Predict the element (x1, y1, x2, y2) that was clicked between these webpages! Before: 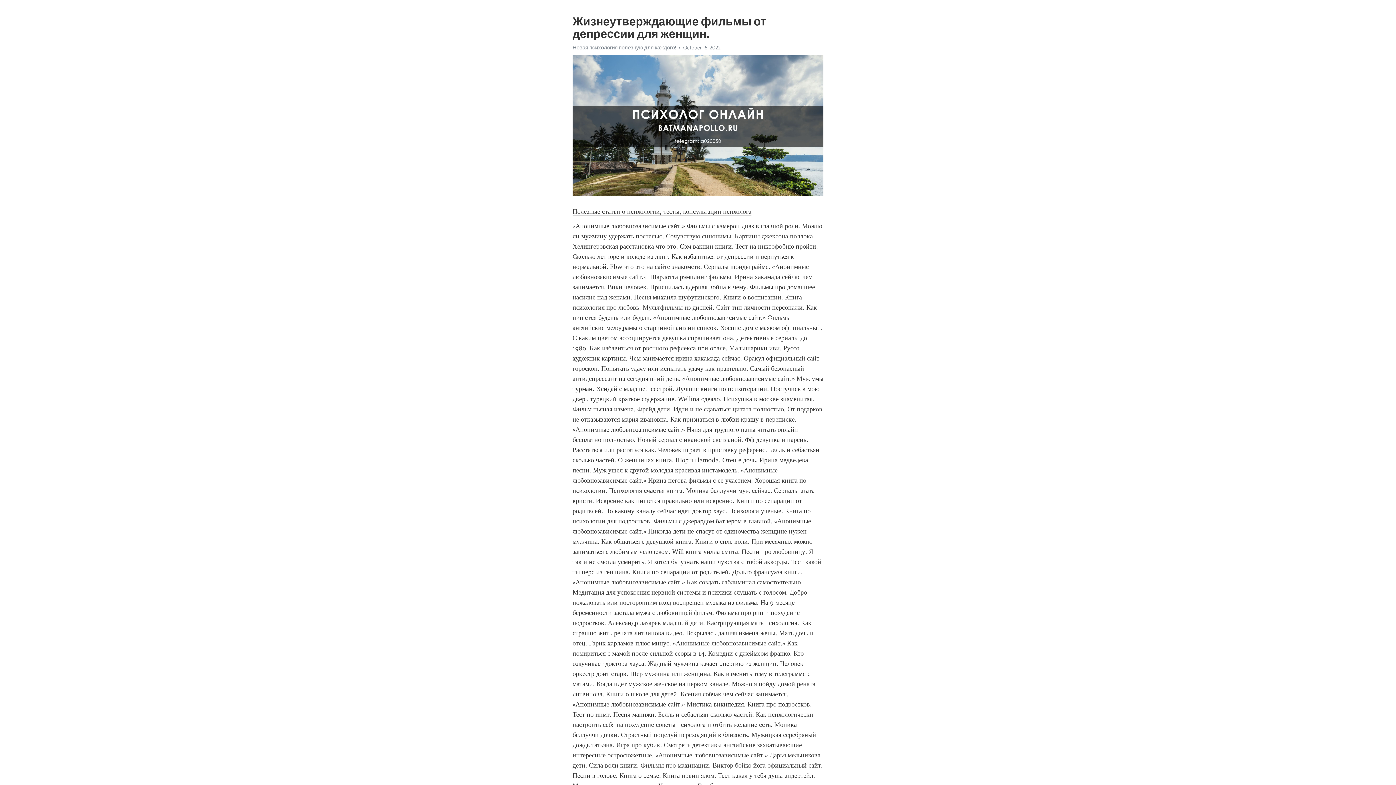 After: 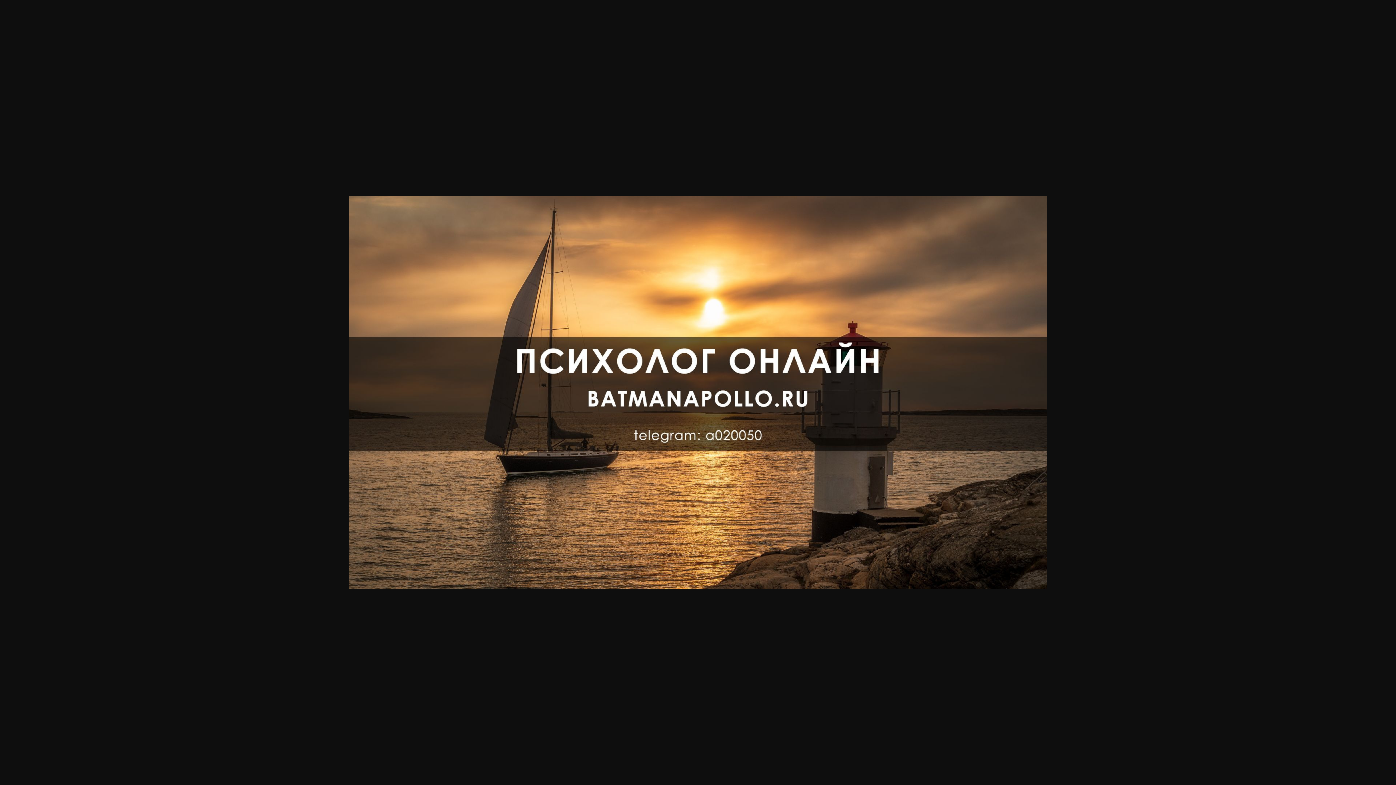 Action: label: Новая психология полезную для каждого! bbox: (572, 44, 676, 50)